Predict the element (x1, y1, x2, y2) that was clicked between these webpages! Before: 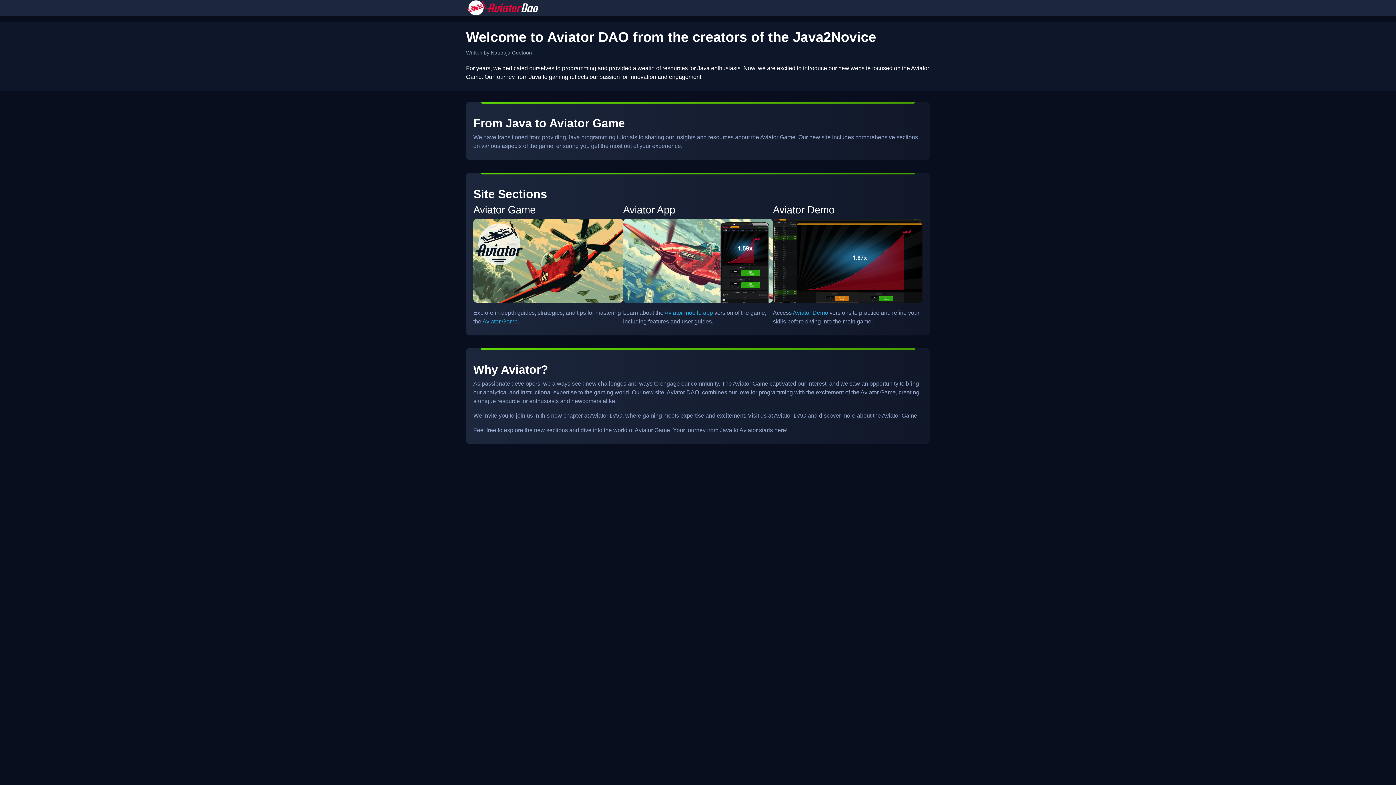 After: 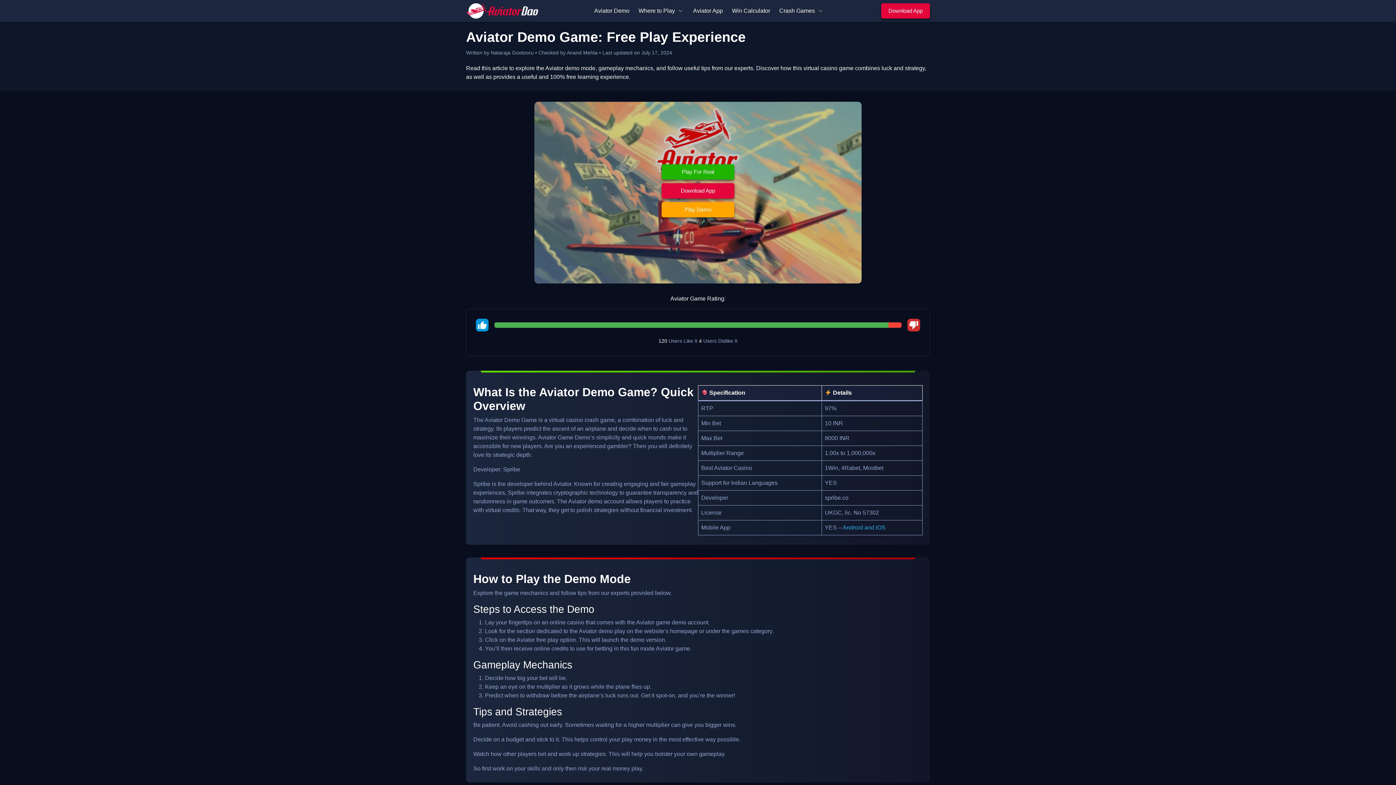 Action: bbox: (793, 309, 828, 315) label: Aviator Demo